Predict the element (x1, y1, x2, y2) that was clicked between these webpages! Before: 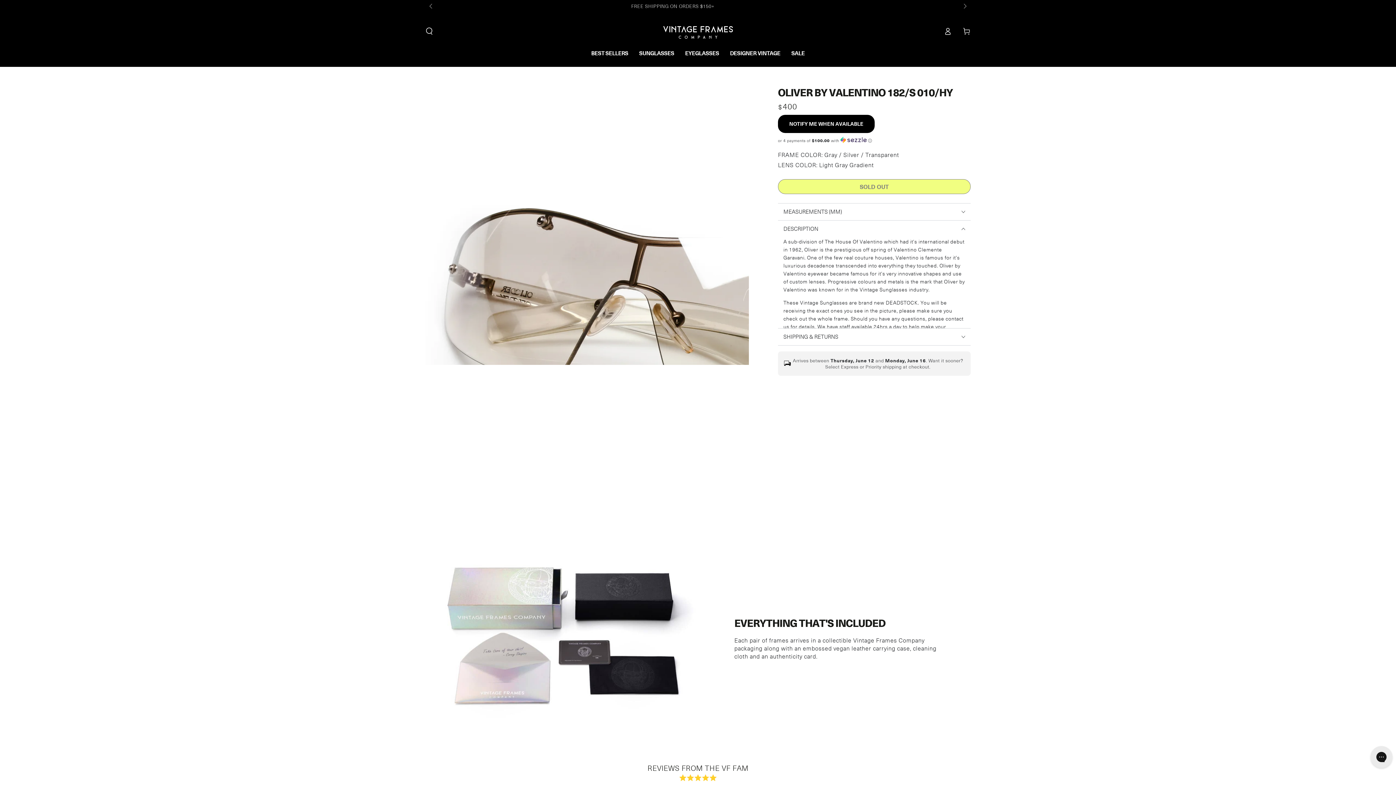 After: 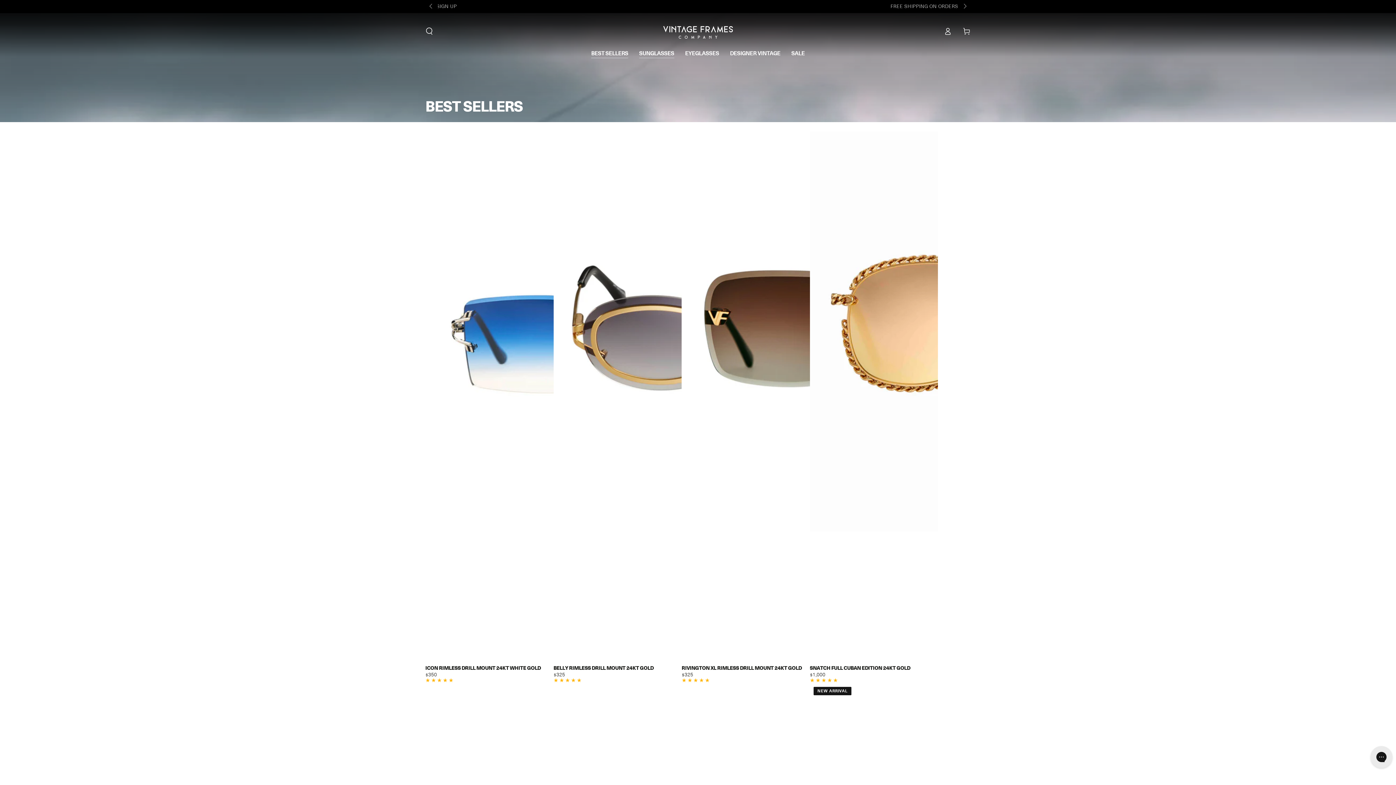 Action: bbox: (585, 43, 633, 62) label: BEST SELLERS